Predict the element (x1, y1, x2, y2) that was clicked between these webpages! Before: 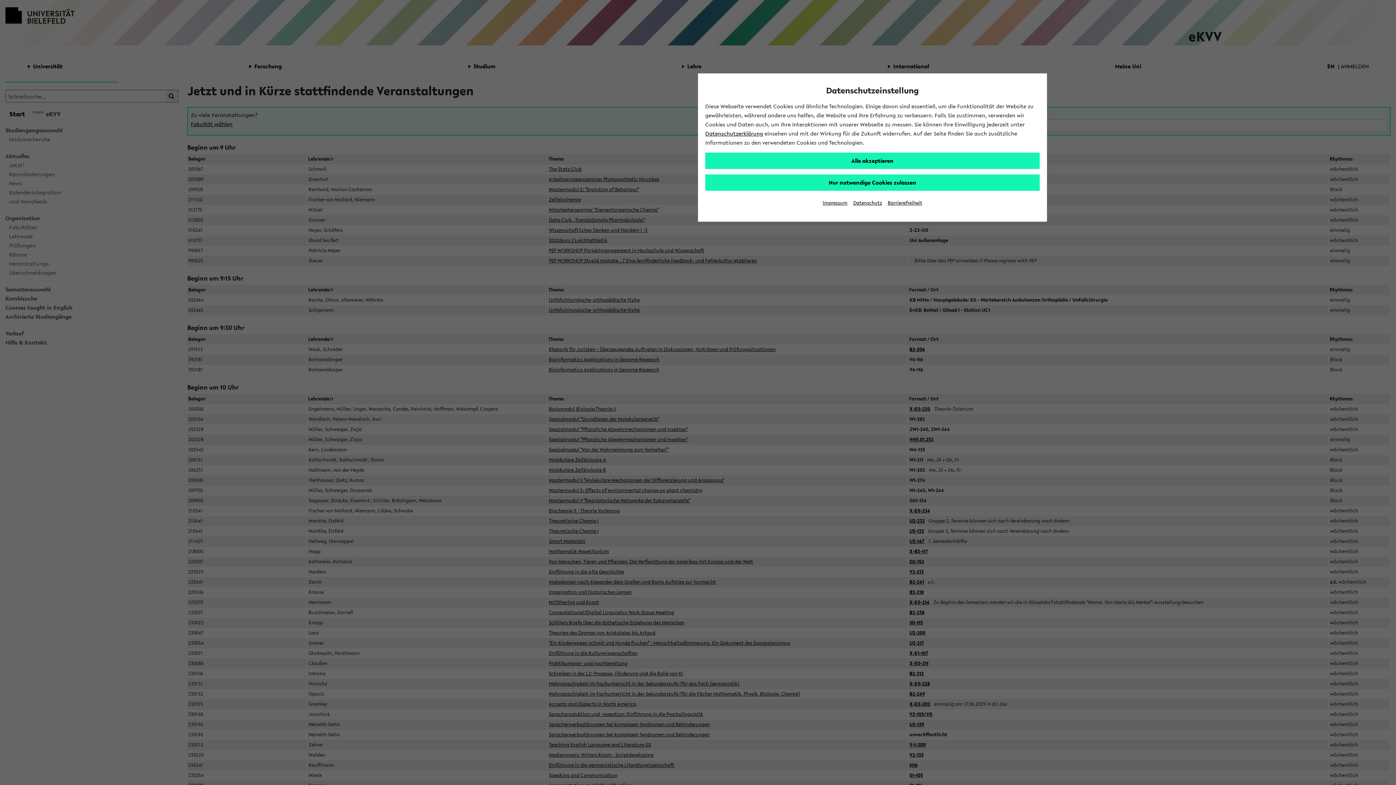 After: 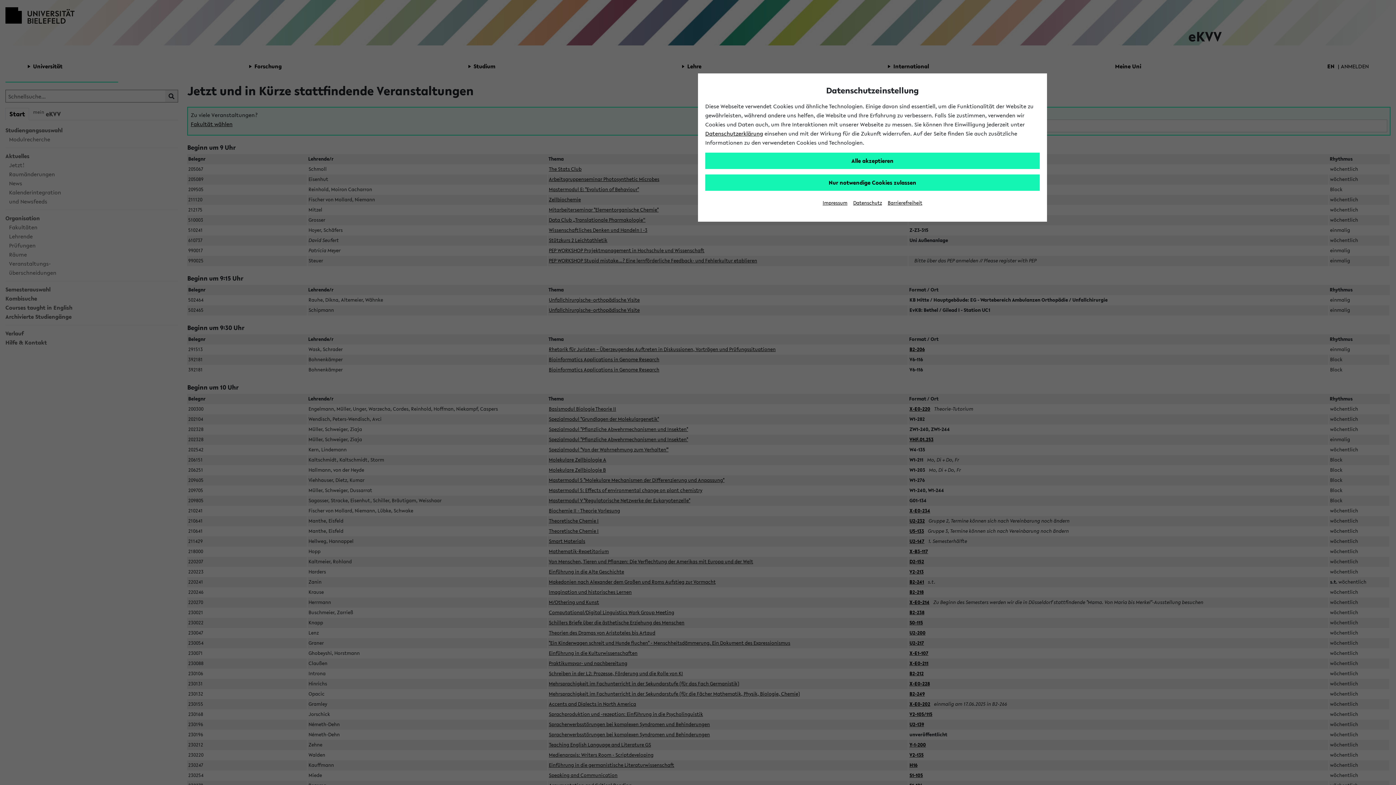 Action: label: Barrierefreiheit bbox: (888, 199, 922, 206)